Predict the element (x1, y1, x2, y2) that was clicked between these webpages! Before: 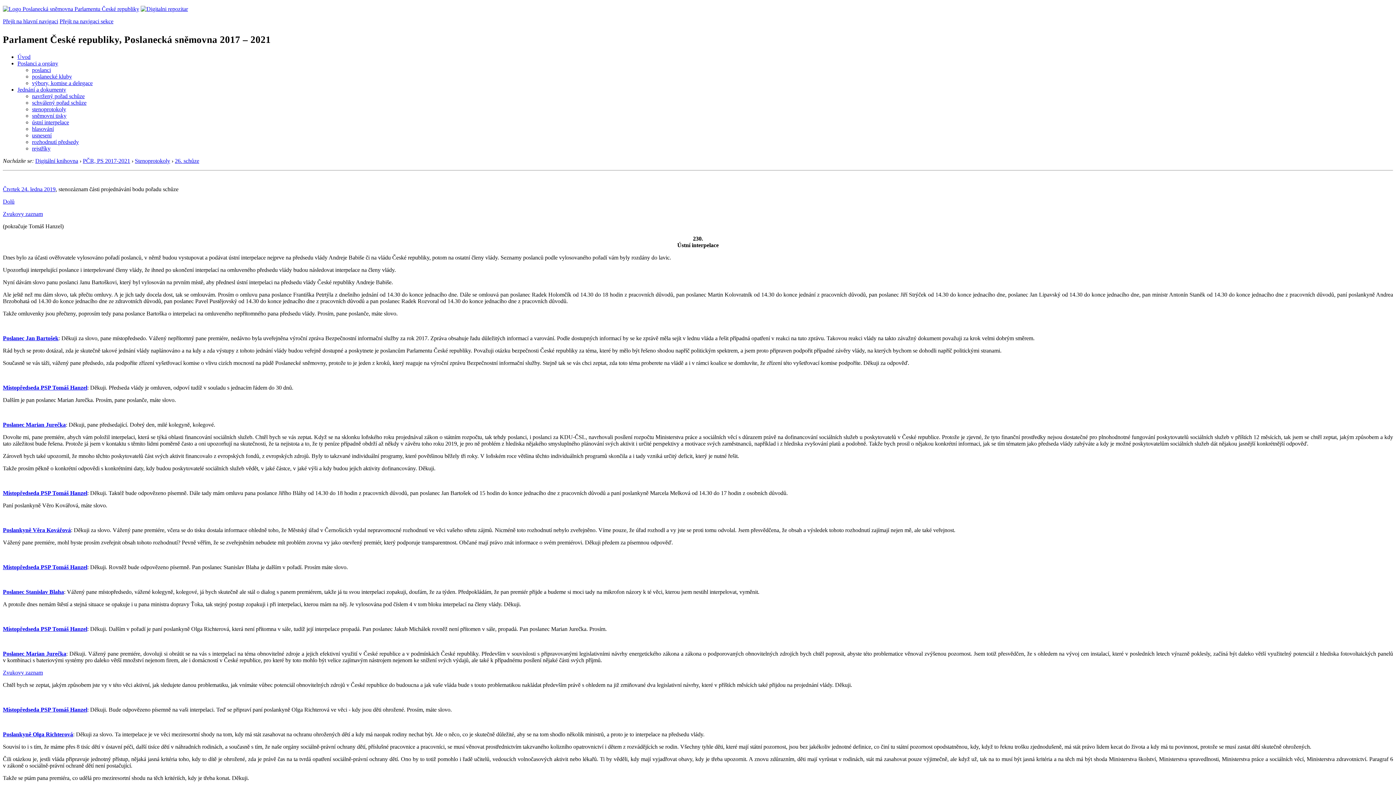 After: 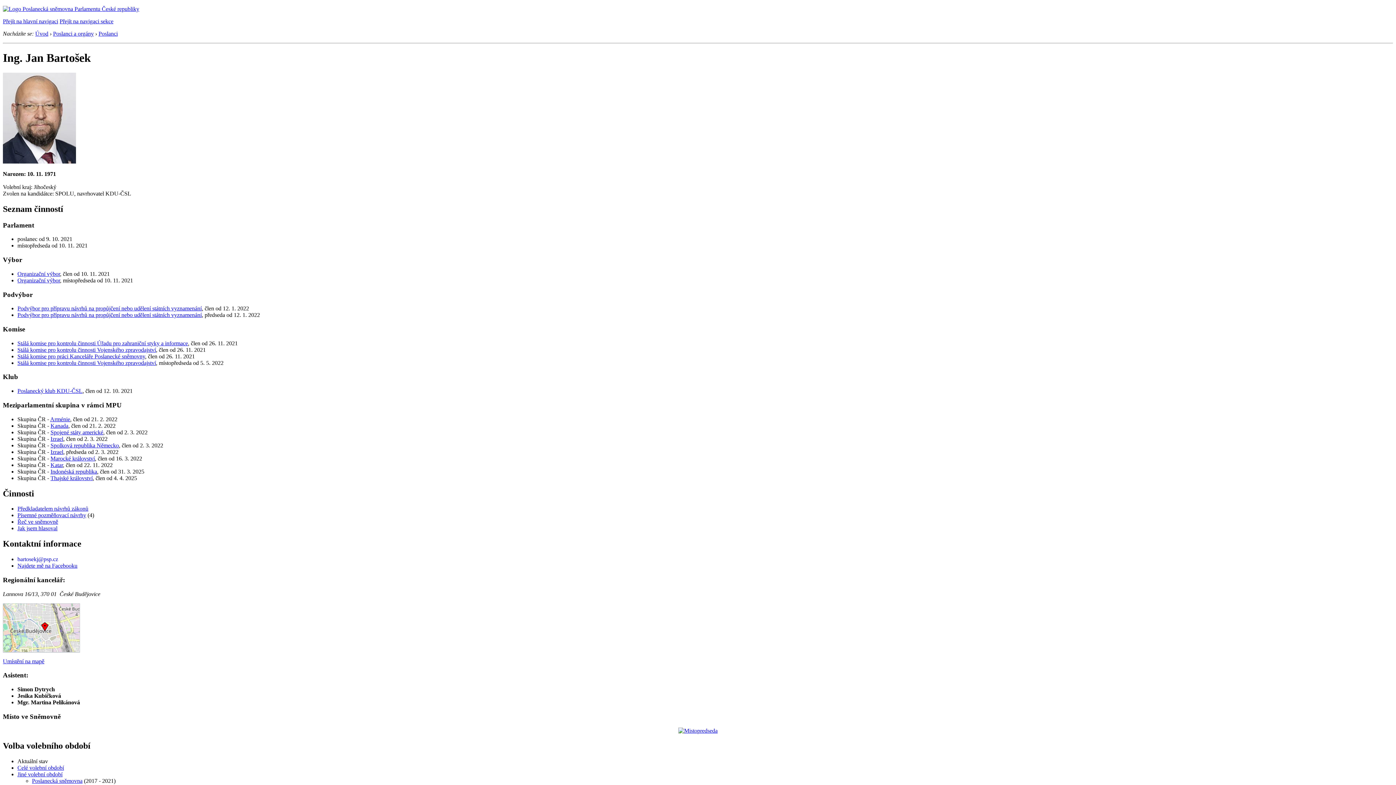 Action: bbox: (2, 335, 58, 341) label: Poslanec Jan Bartošek